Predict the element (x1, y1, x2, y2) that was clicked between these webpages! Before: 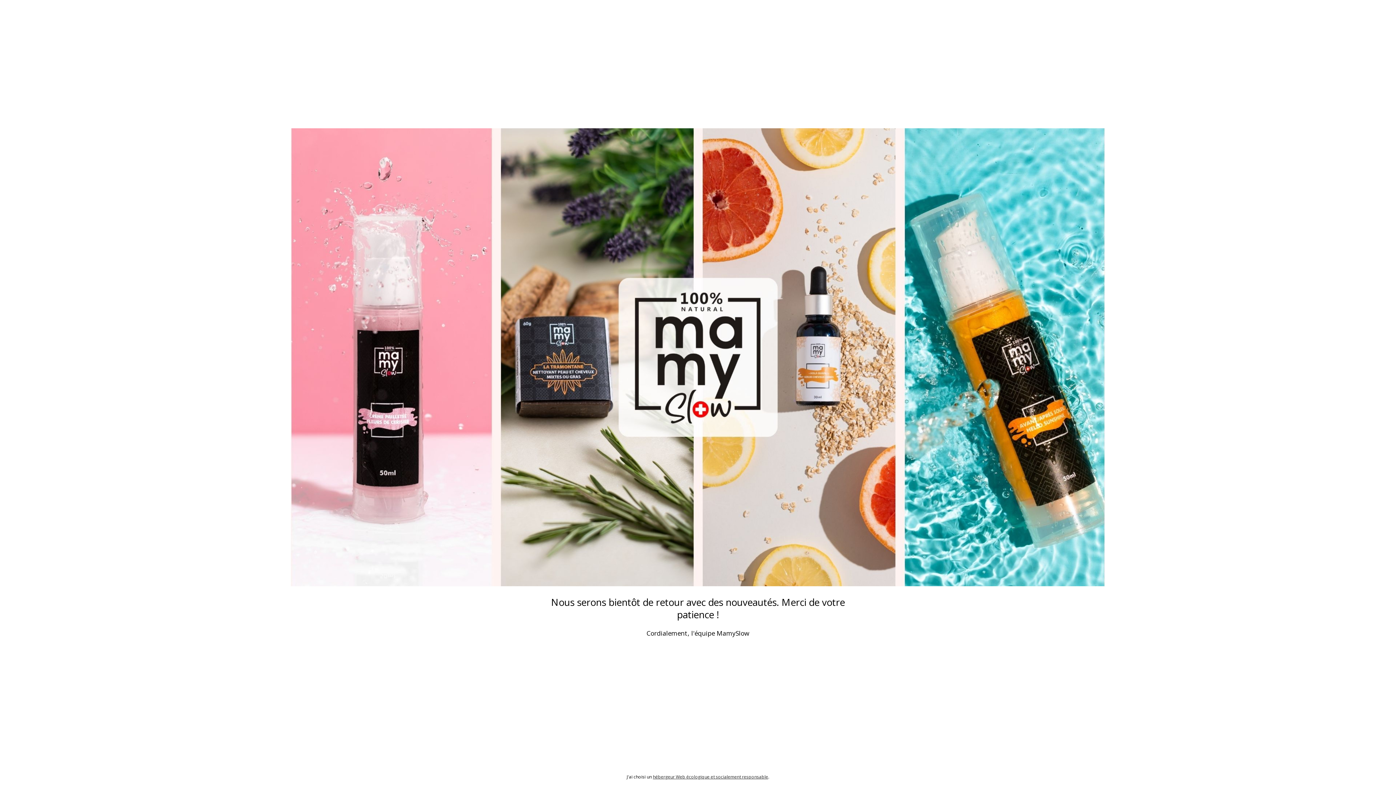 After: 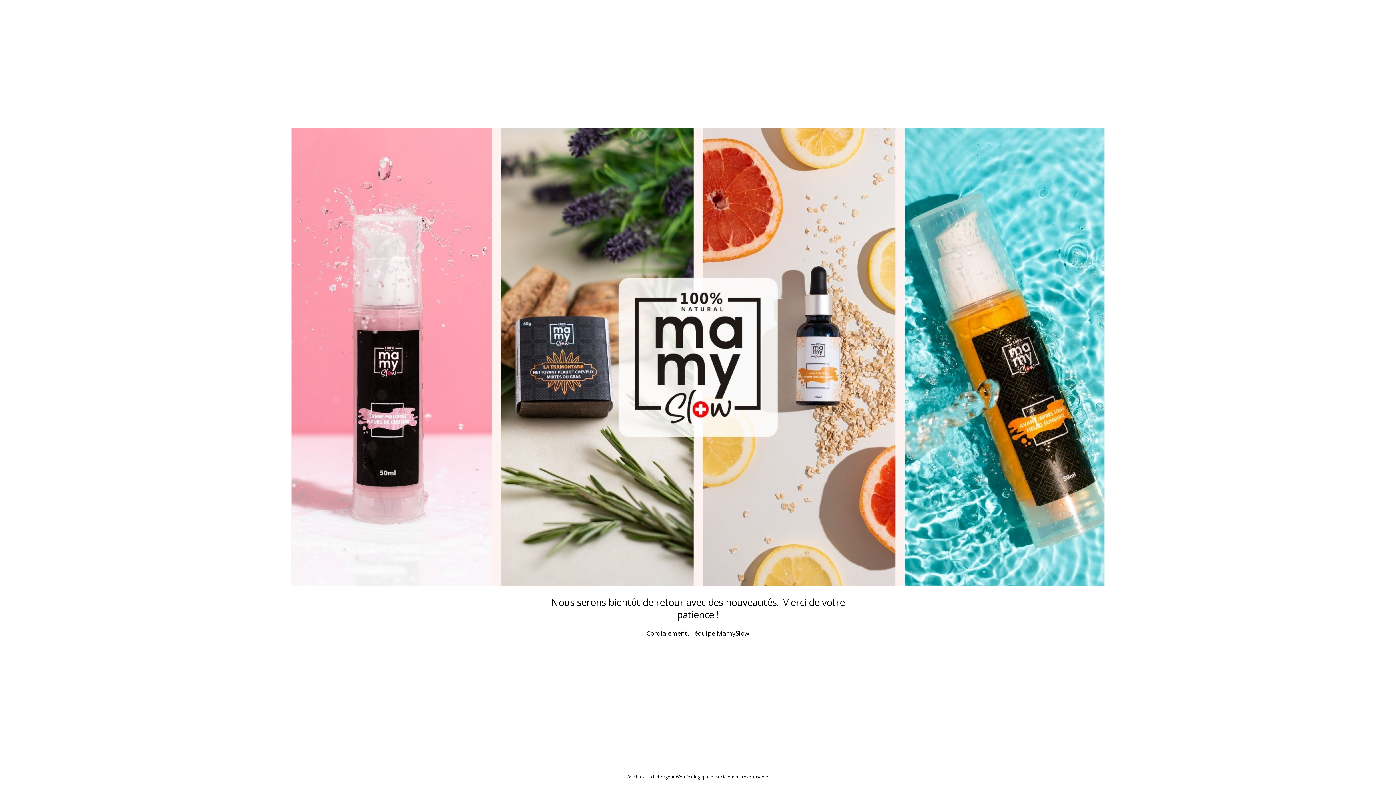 Action: bbox: (653, 774, 768, 780) label: hébergeur Web écologique et socialement responsable